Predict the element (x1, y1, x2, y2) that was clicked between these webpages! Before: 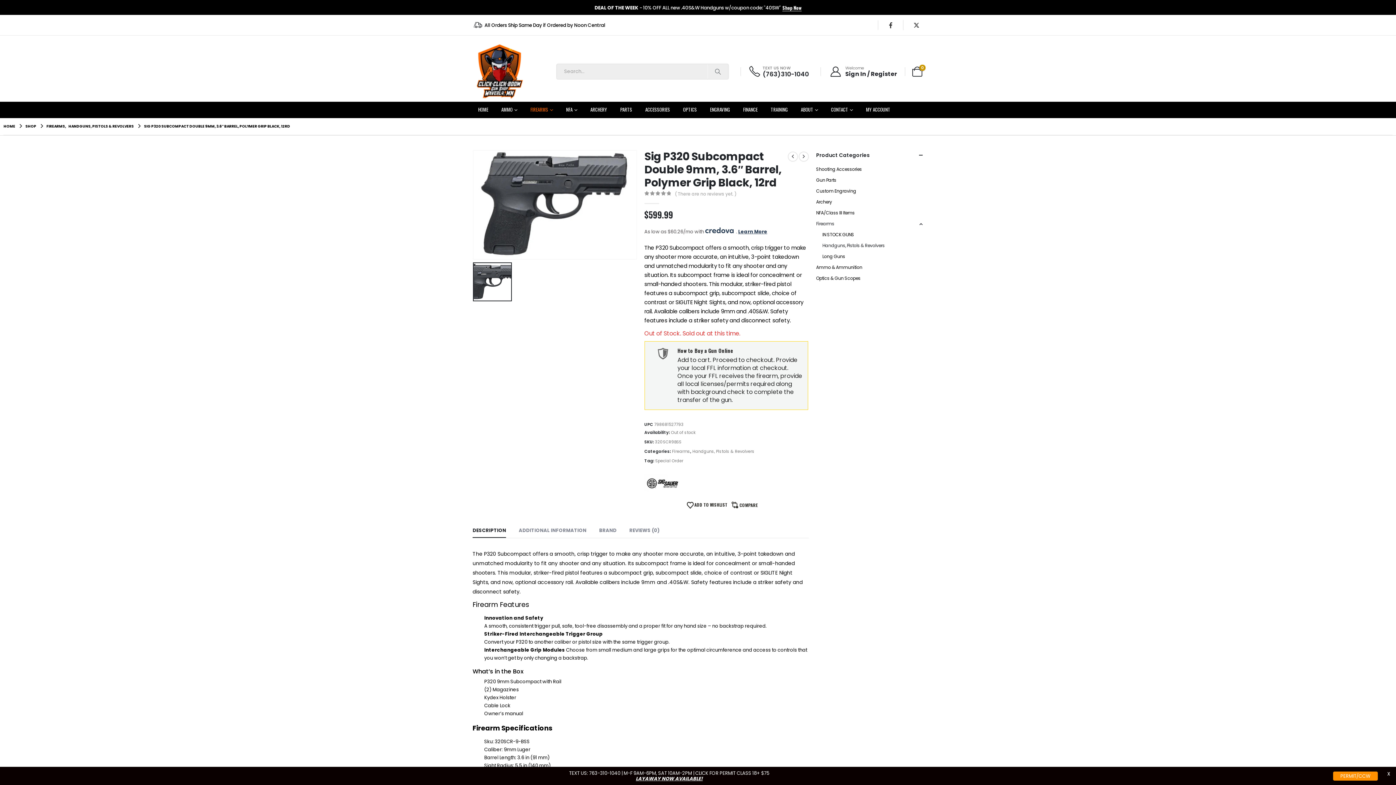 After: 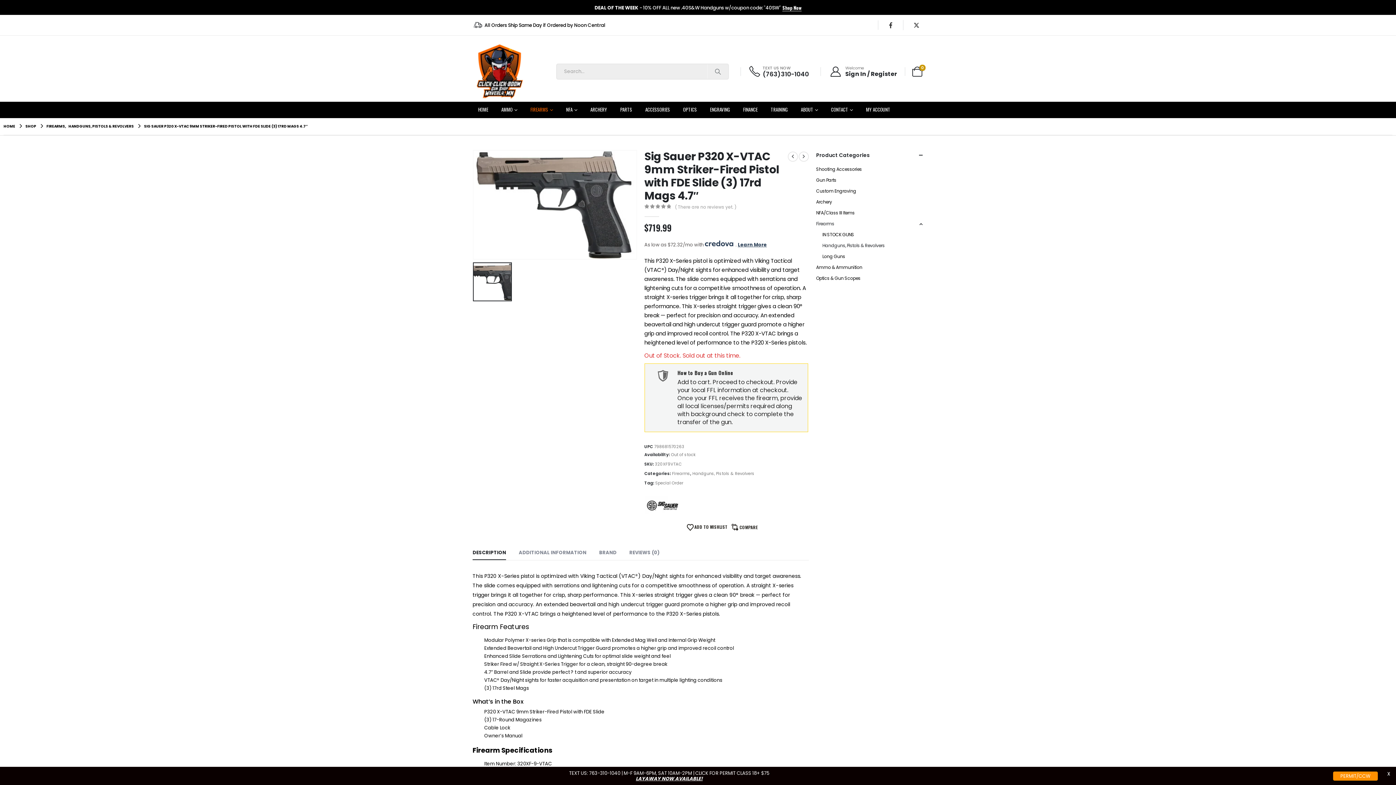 Action: bbox: (798, 151, 809, 161) label: next